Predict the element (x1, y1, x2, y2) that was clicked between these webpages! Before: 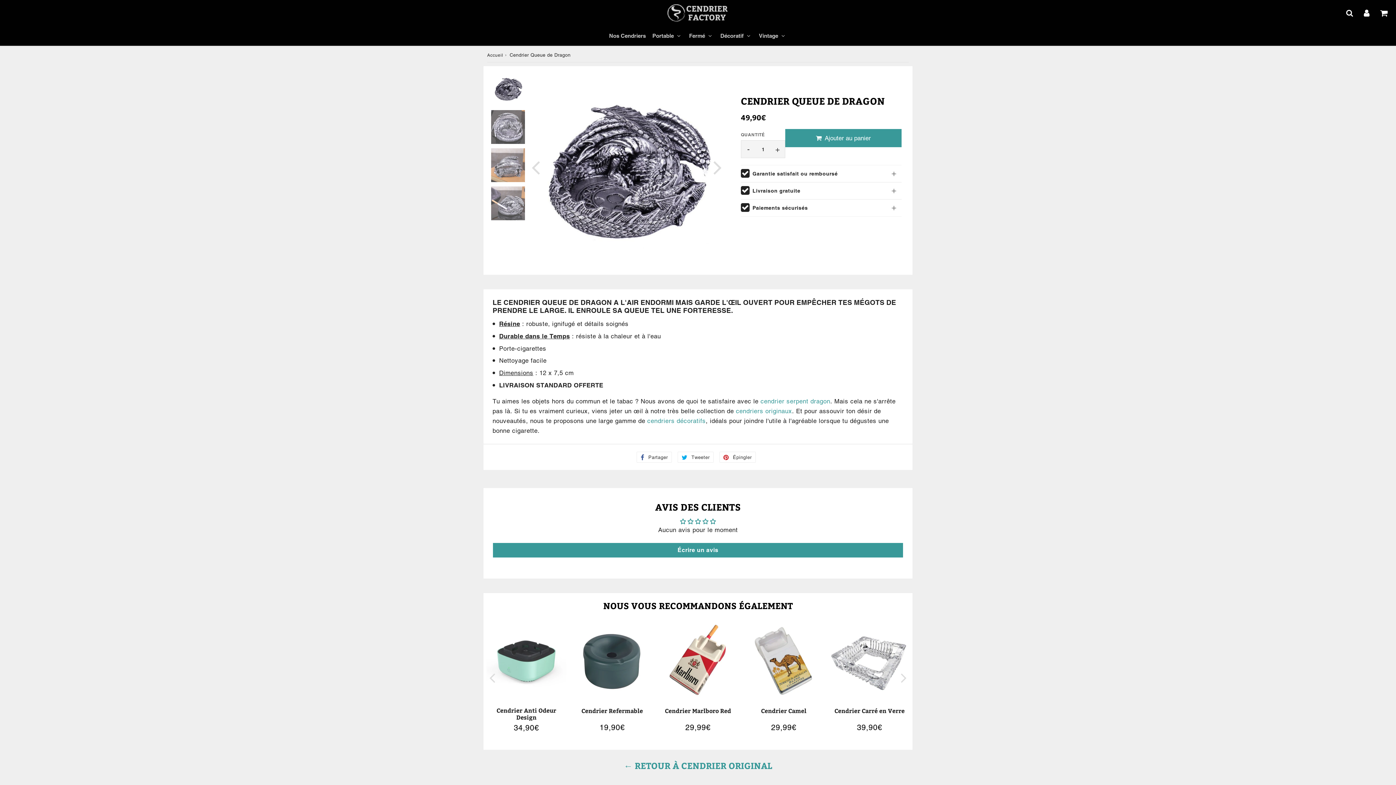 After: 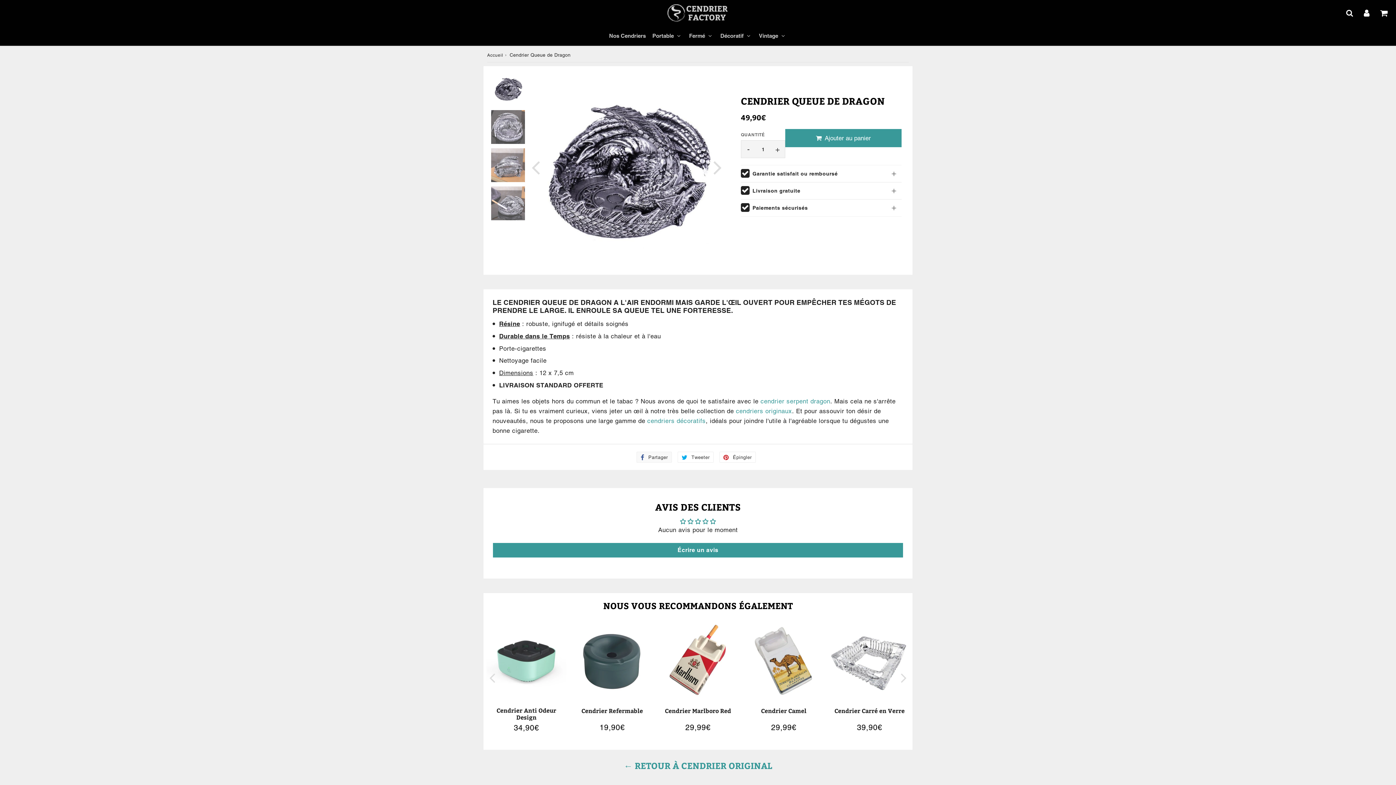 Action: label:  Partager
Partager sur Facebook bbox: (636, 451, 672, 462)